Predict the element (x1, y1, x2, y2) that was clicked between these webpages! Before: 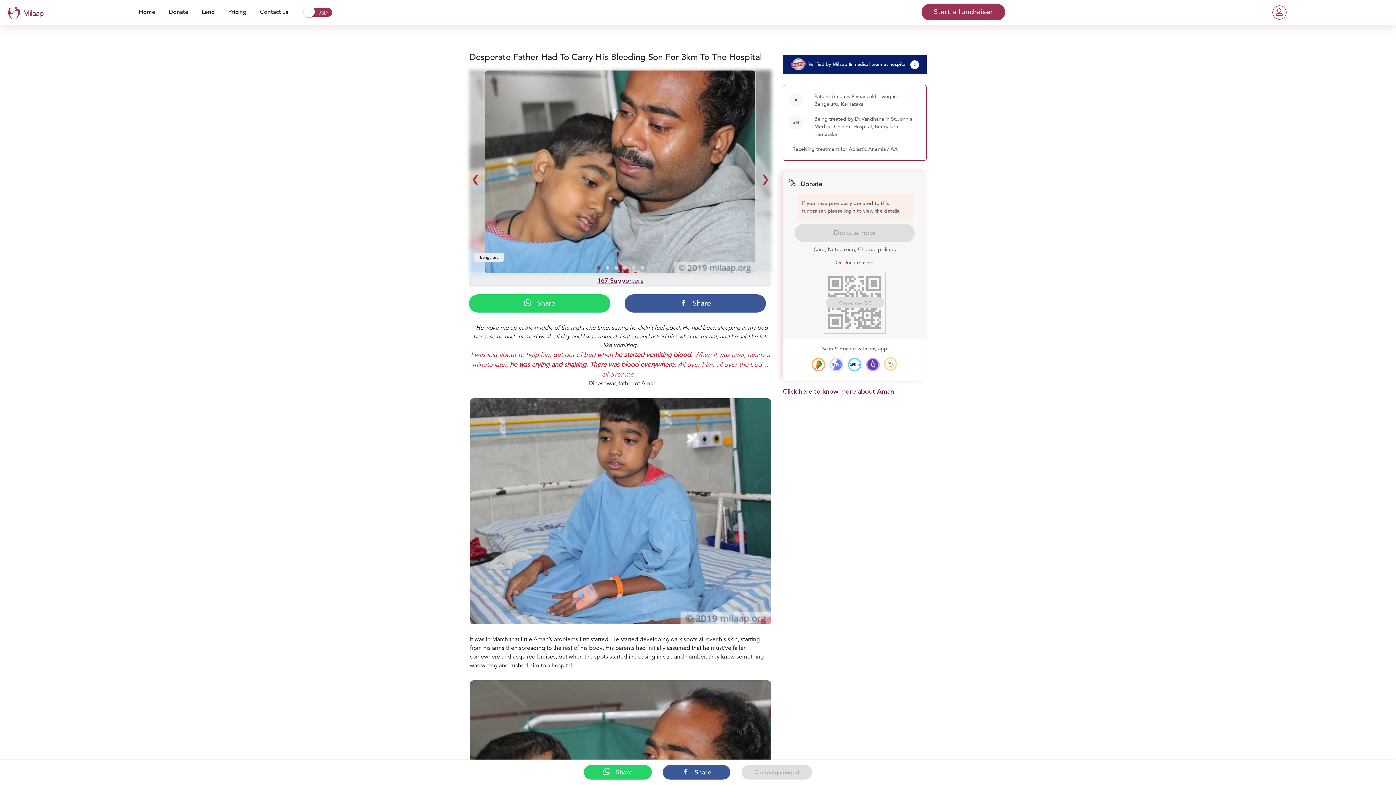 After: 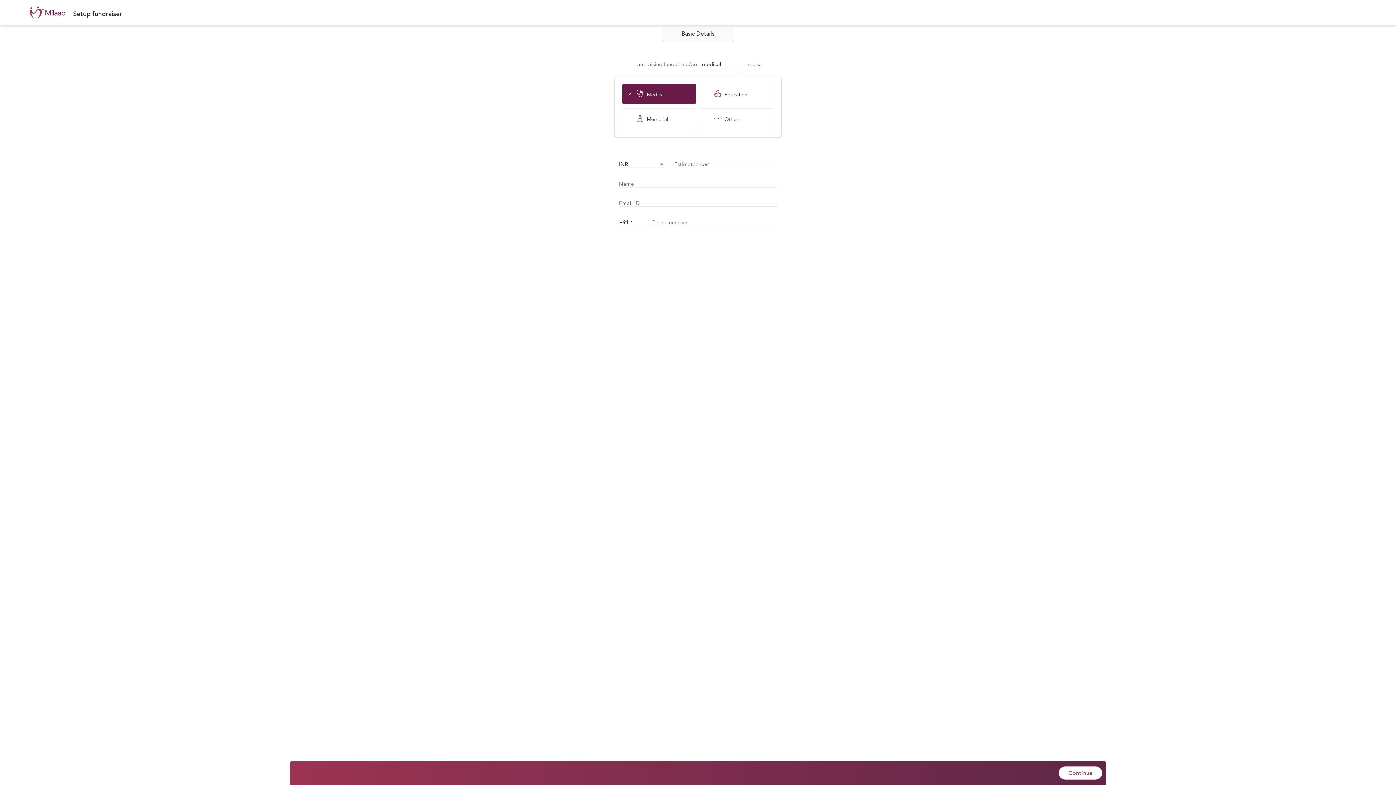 Action: label: Start a fundraiser bbox: (921, 3, 1005, 20)